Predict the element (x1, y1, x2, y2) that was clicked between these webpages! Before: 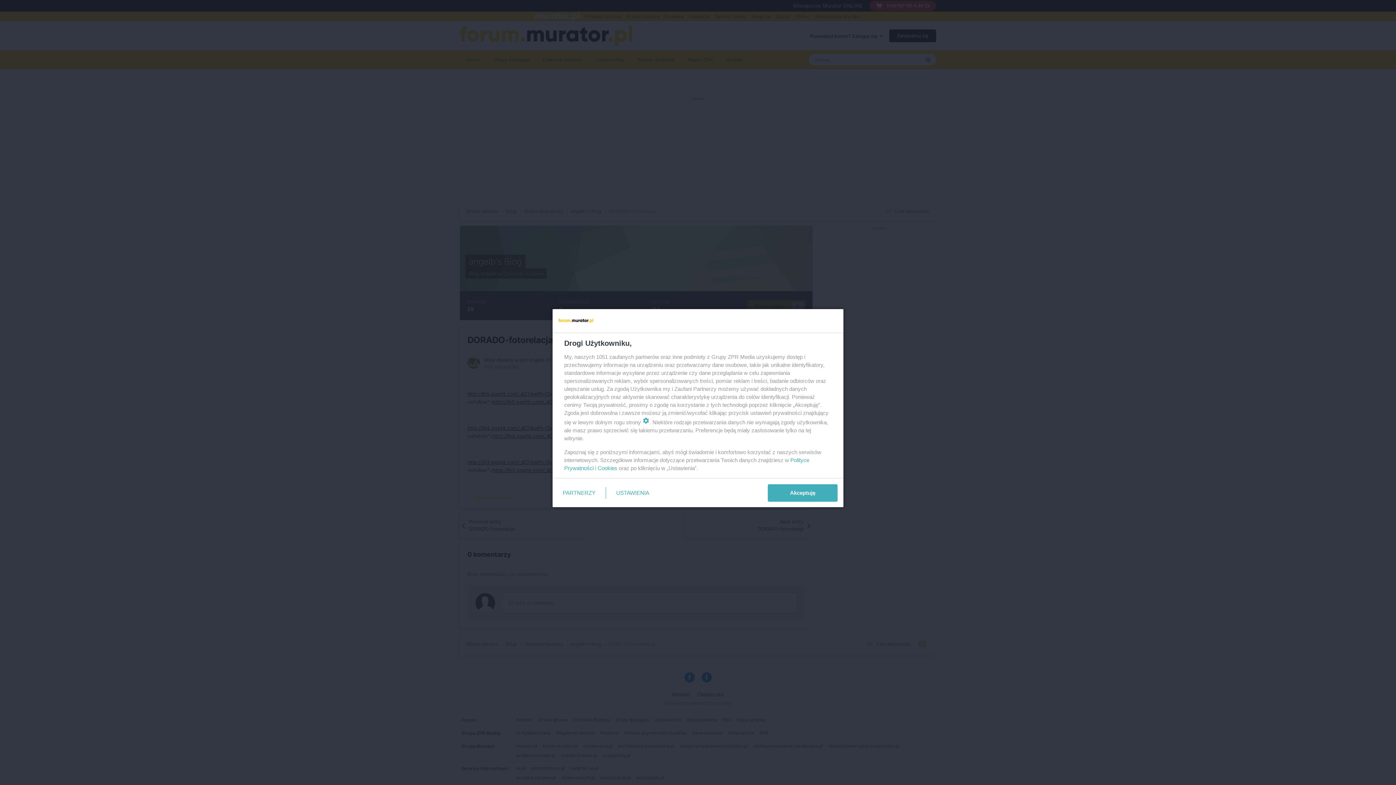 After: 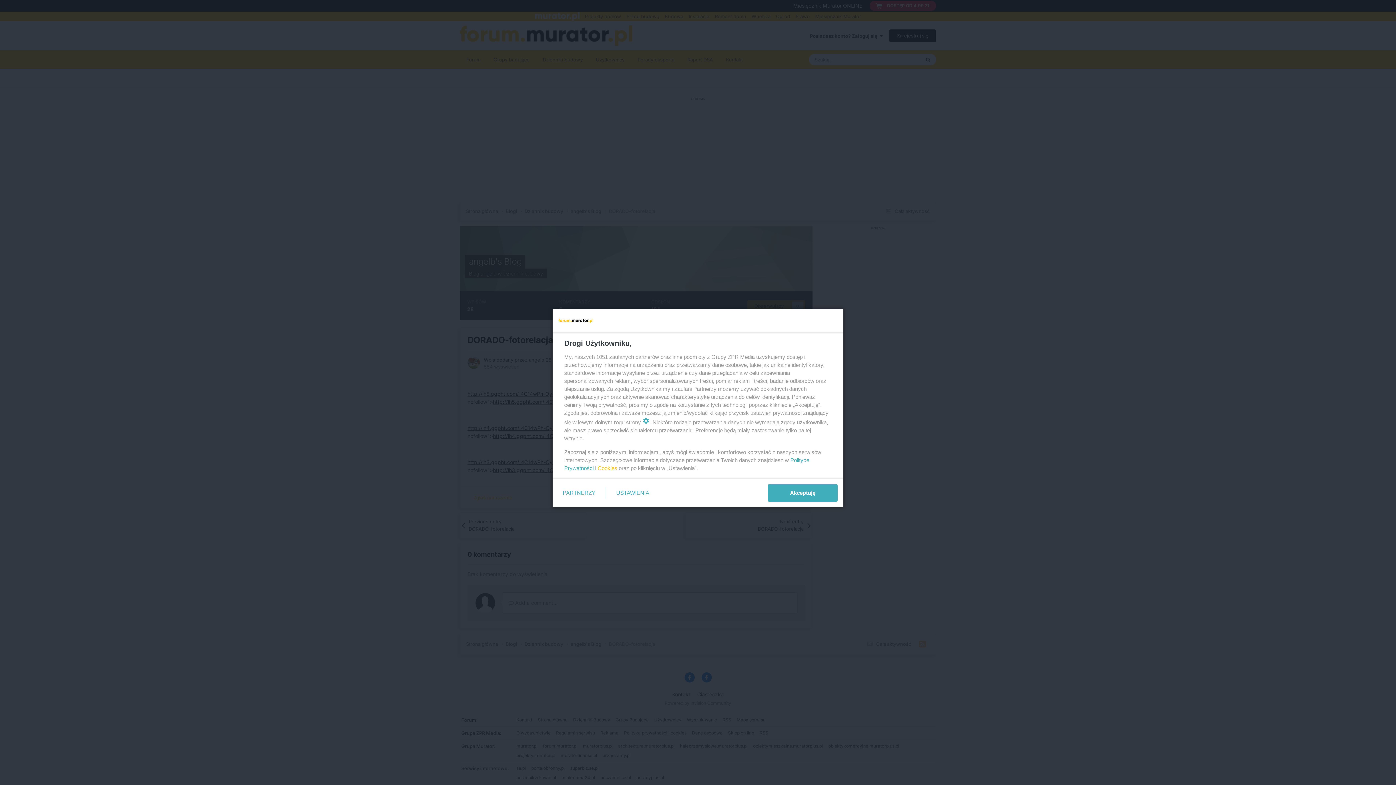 Action: bbox: (597, 465, 617, 471) label: Cookies